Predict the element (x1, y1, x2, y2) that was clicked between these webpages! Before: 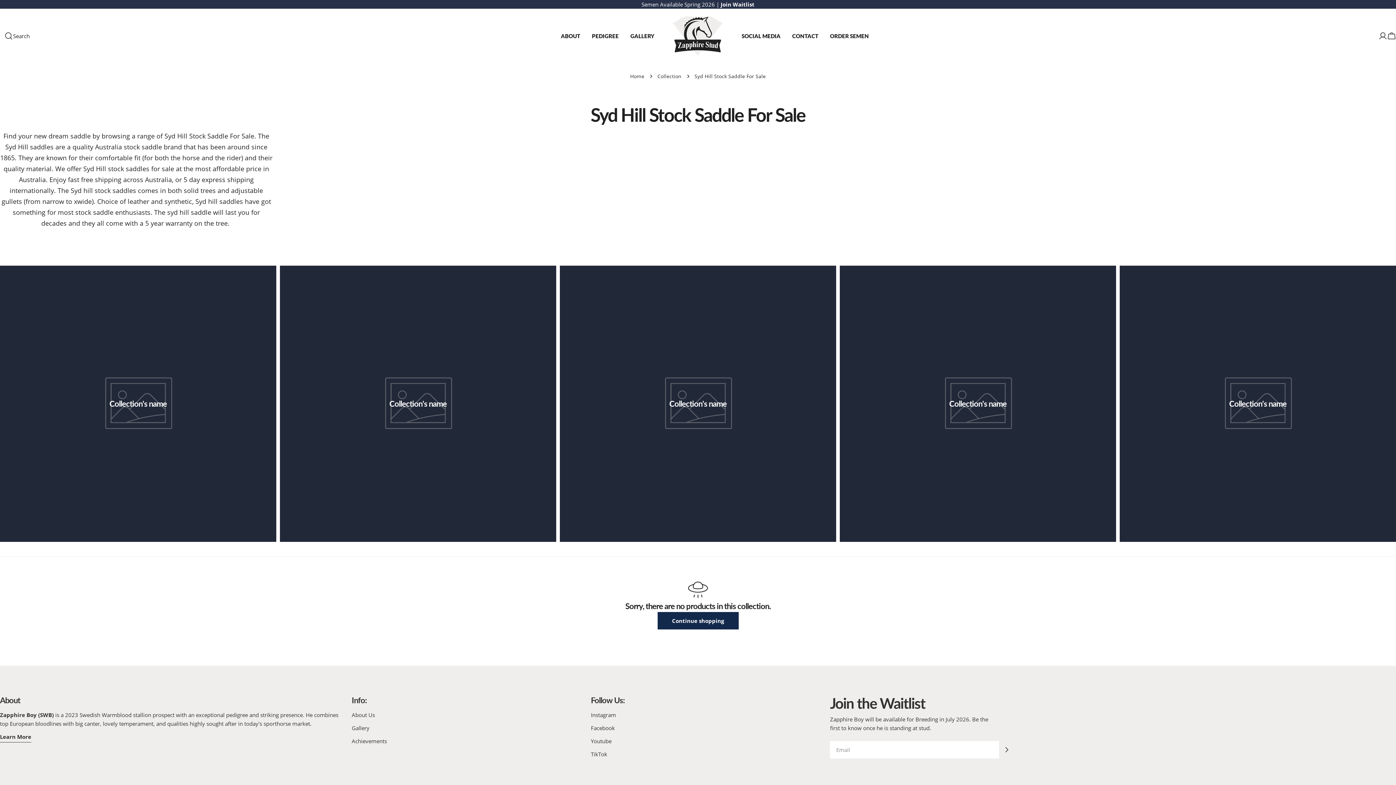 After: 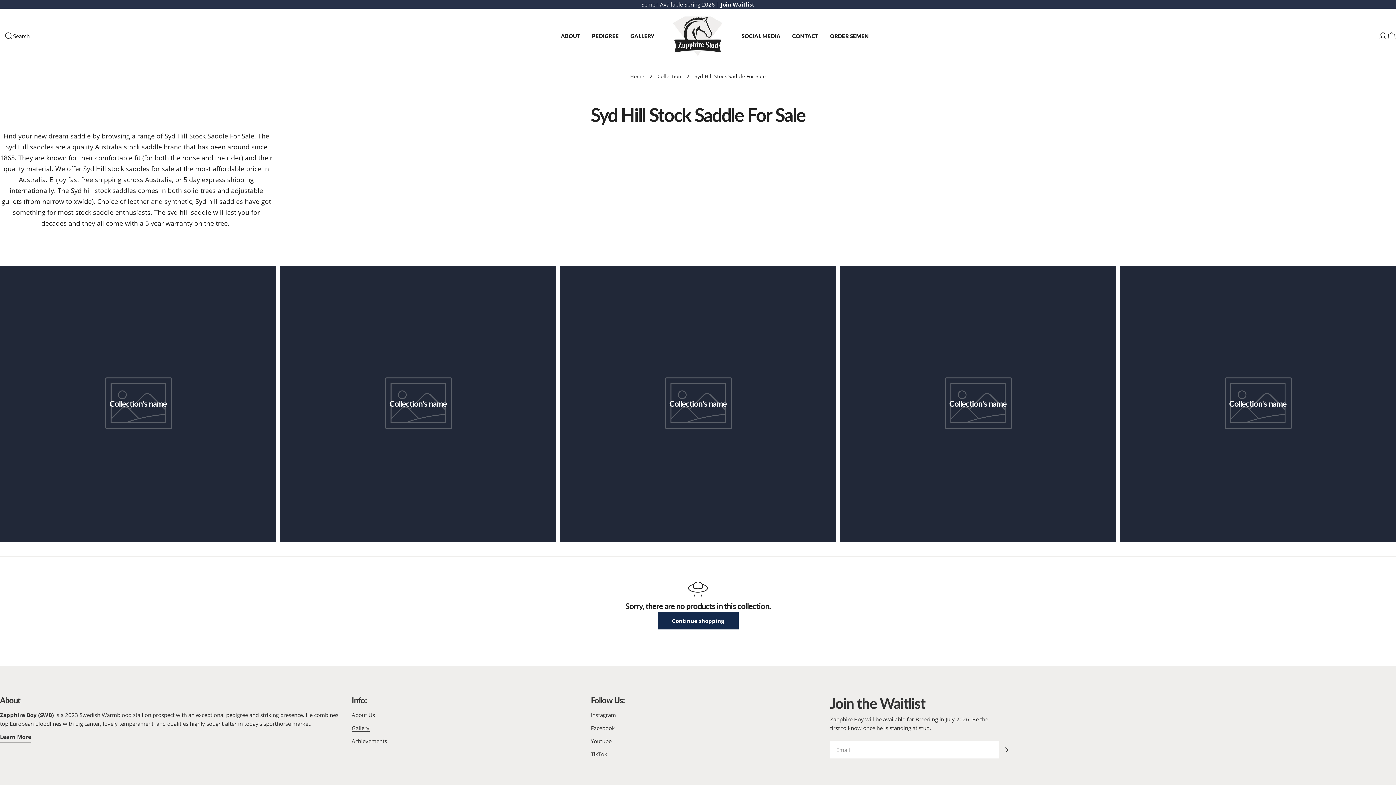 Action: label: Gallery bbox: (351, 724, 369, 731)